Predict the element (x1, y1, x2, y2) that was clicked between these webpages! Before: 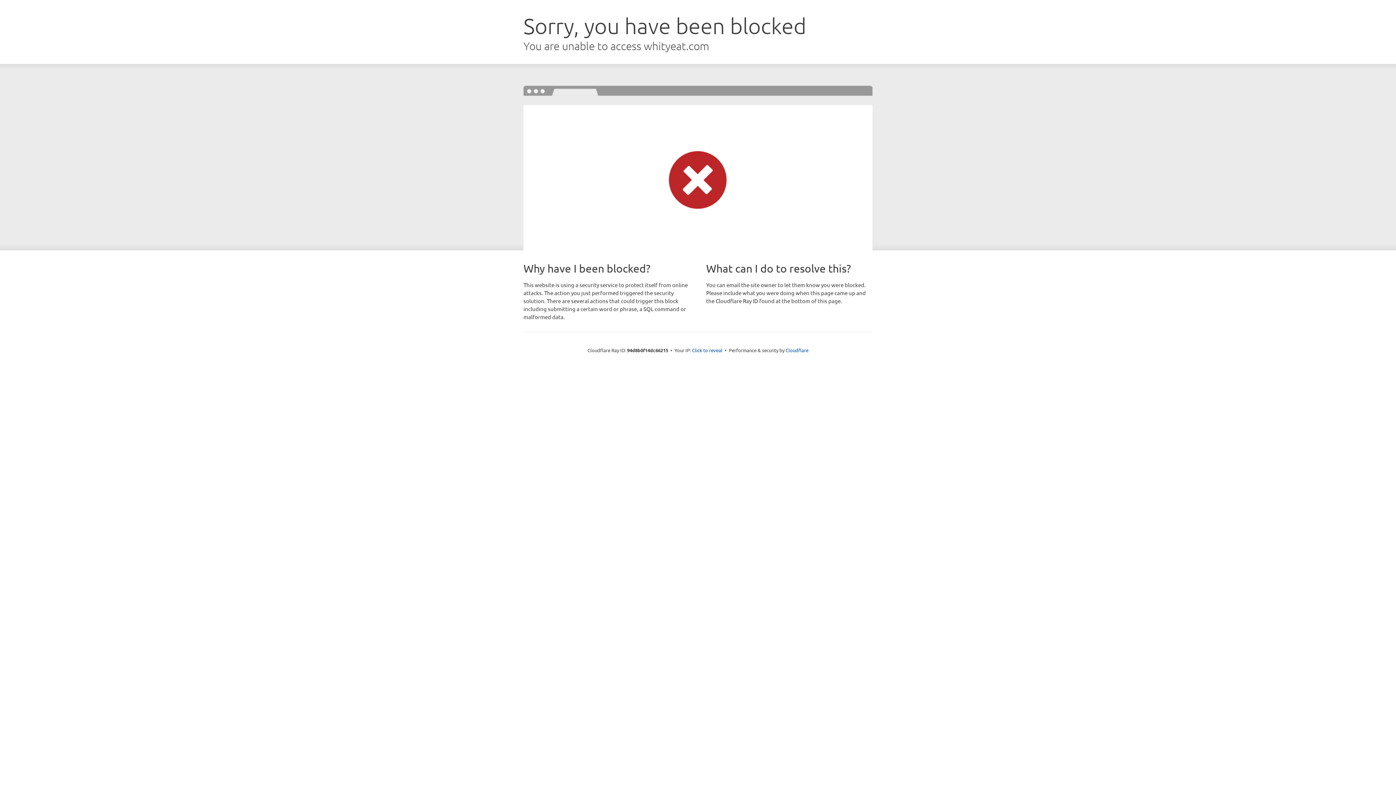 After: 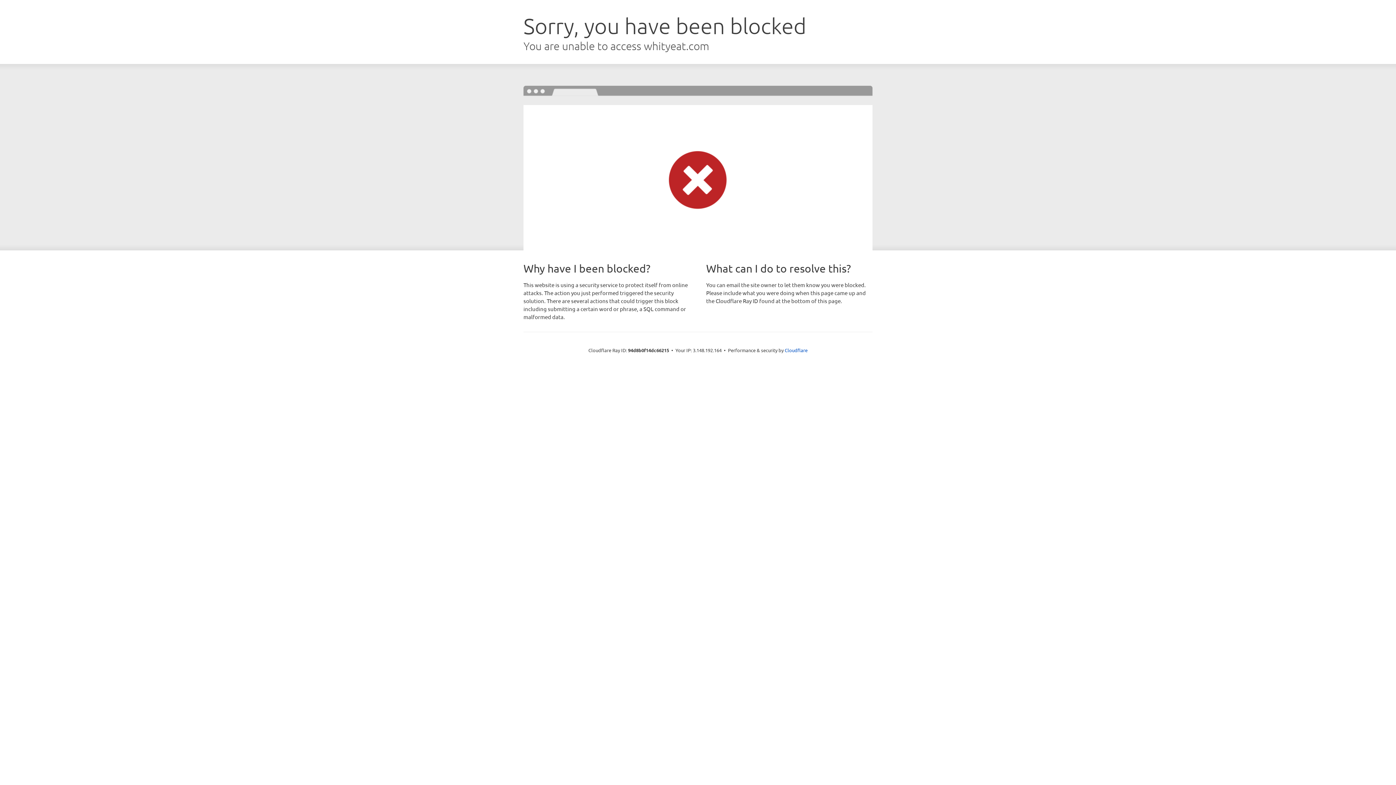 Action: bbox: (692, 346, 722, 353) label: Click to reveal